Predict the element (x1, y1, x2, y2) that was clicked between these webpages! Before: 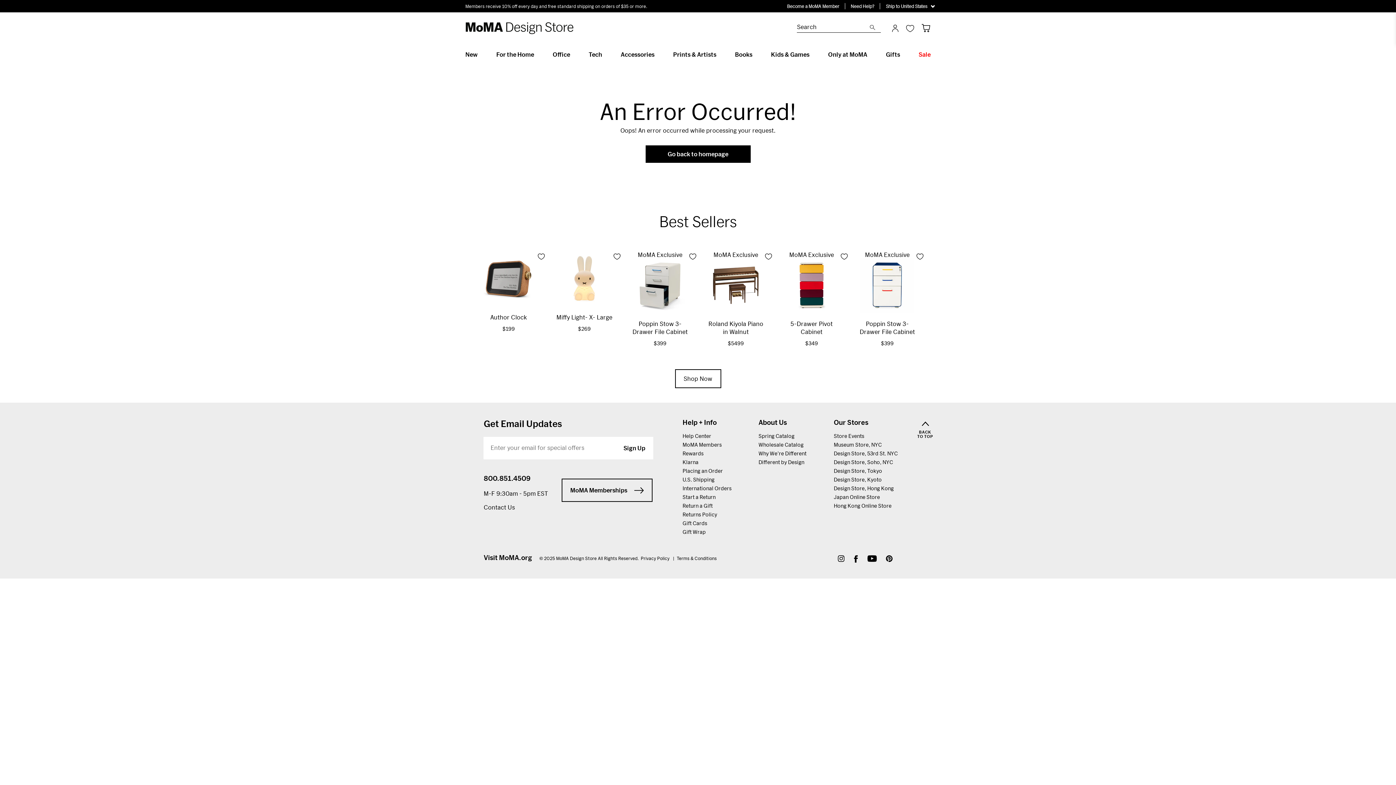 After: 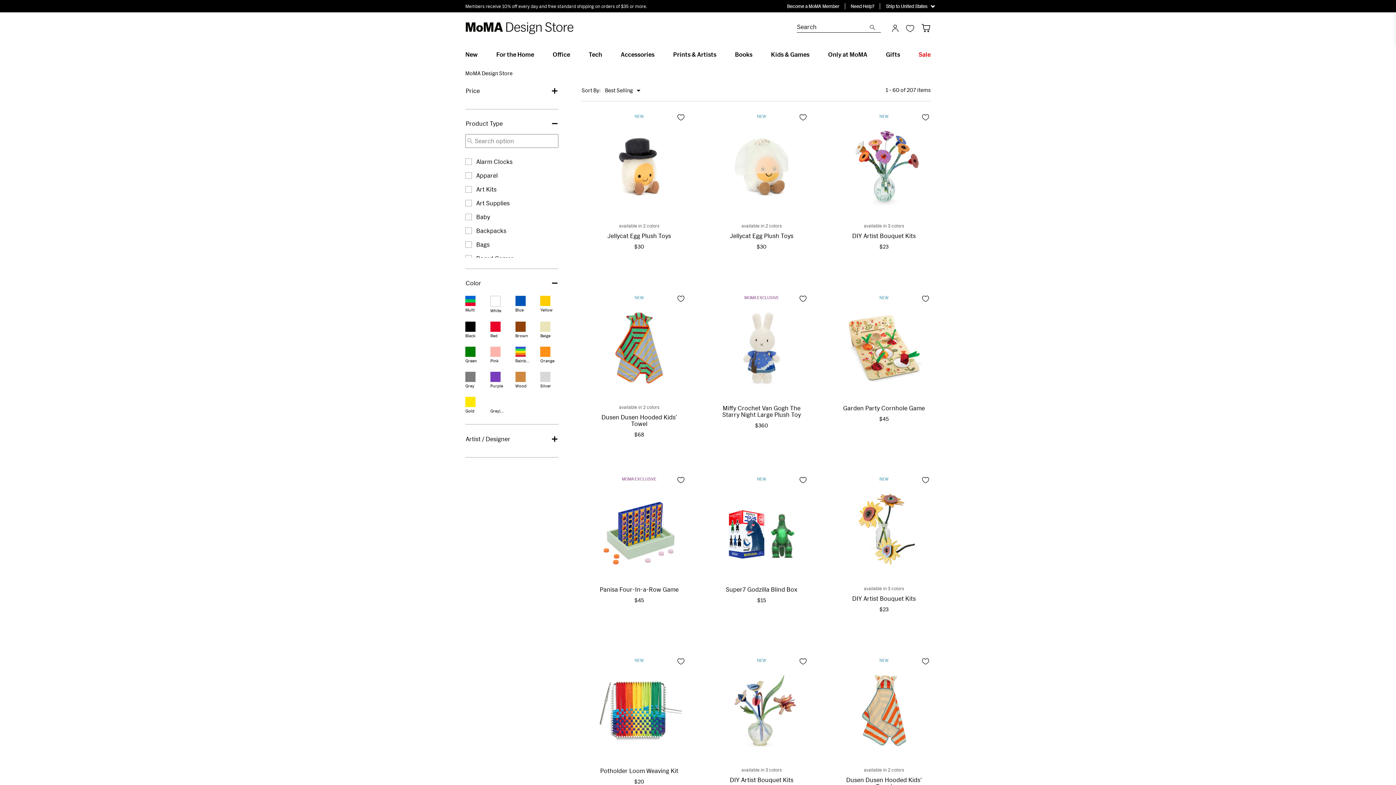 Action: bbox: (771, 50, 809, 57) label: Kids & Games